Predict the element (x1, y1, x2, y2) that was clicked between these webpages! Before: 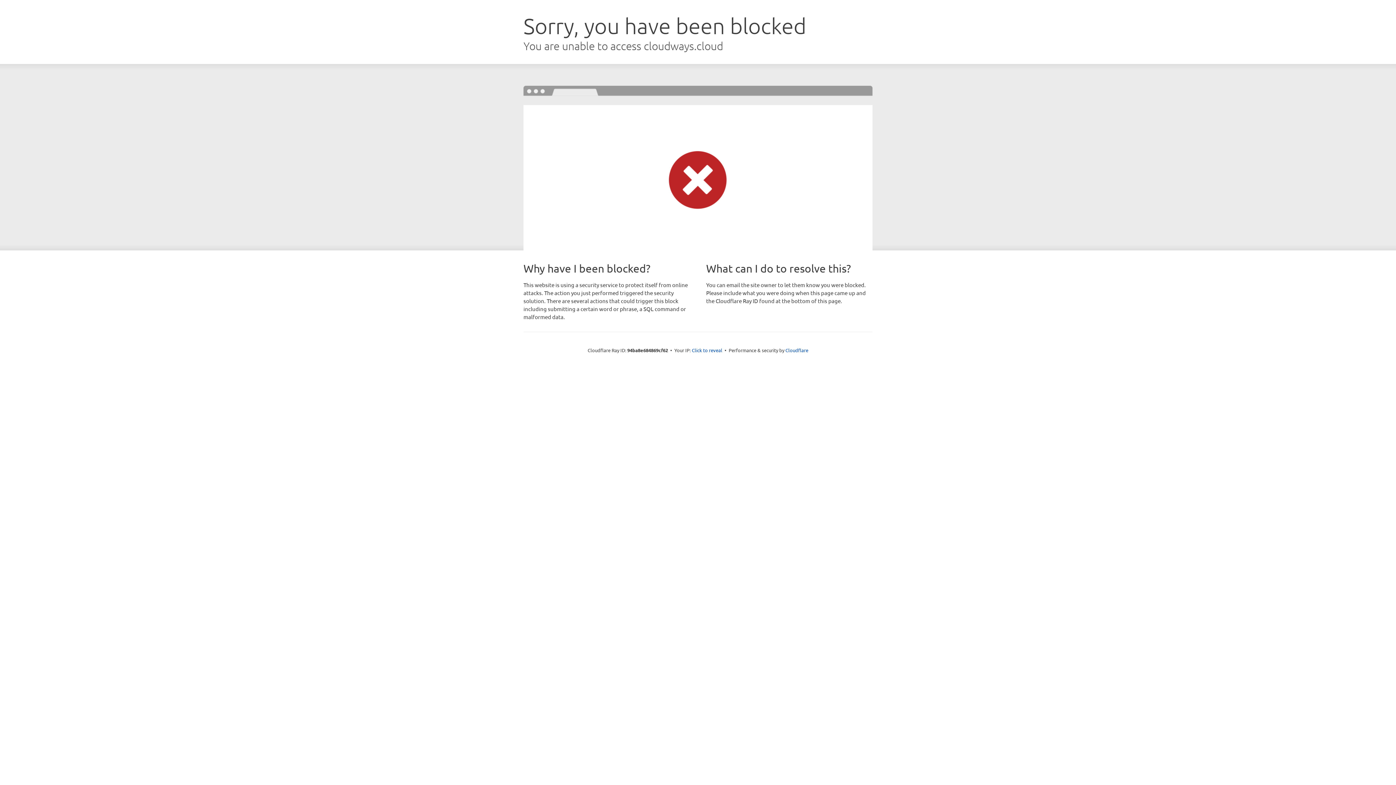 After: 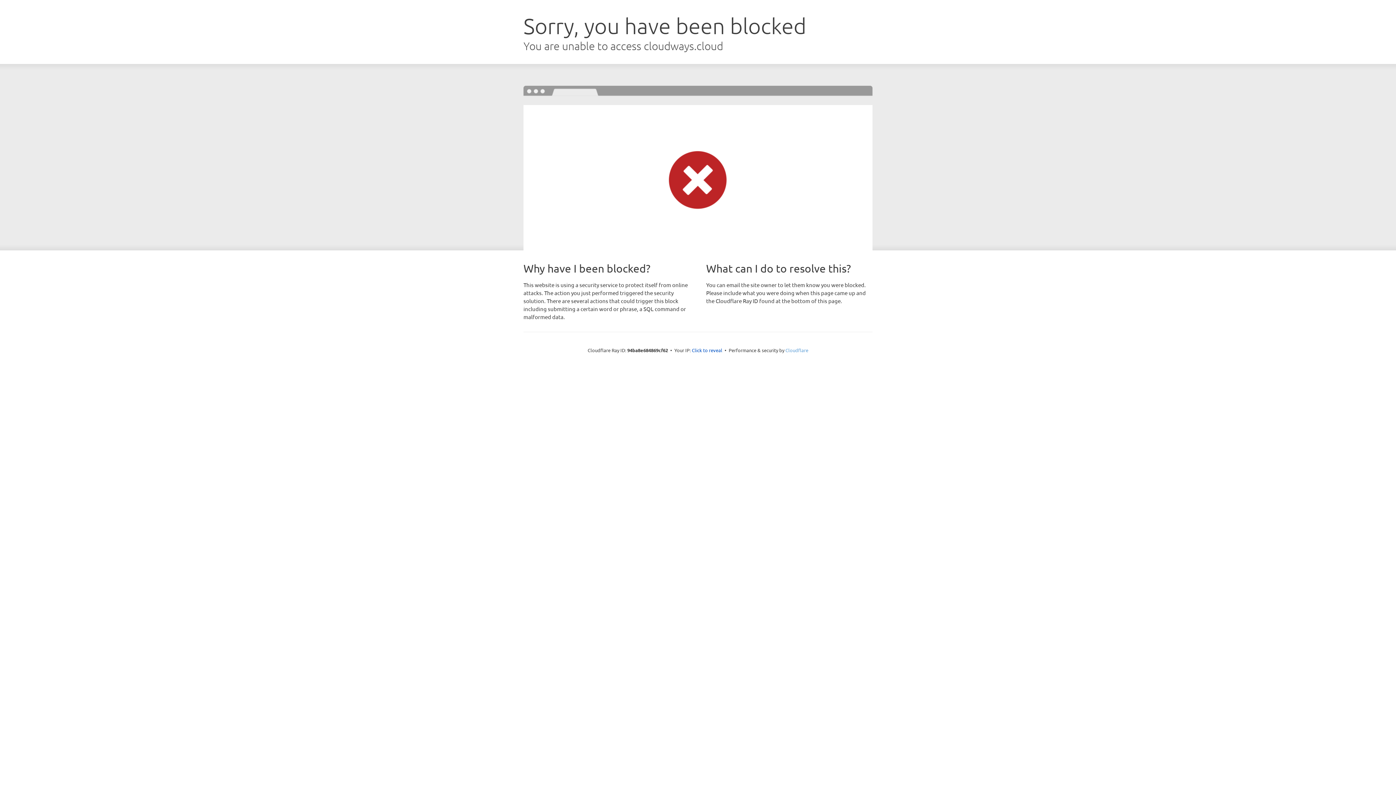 Action: bbox: (785, 347, 808, 353) label: Cloudflare